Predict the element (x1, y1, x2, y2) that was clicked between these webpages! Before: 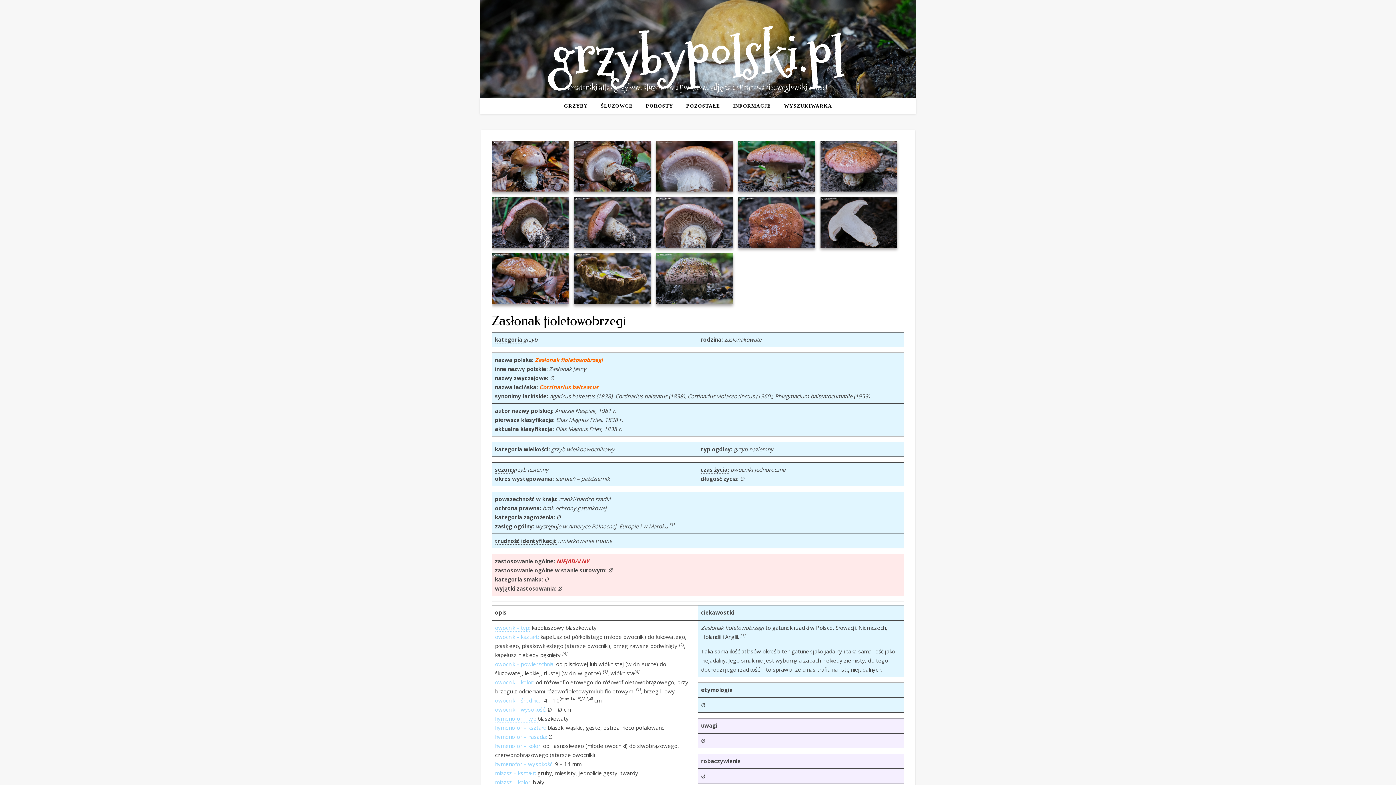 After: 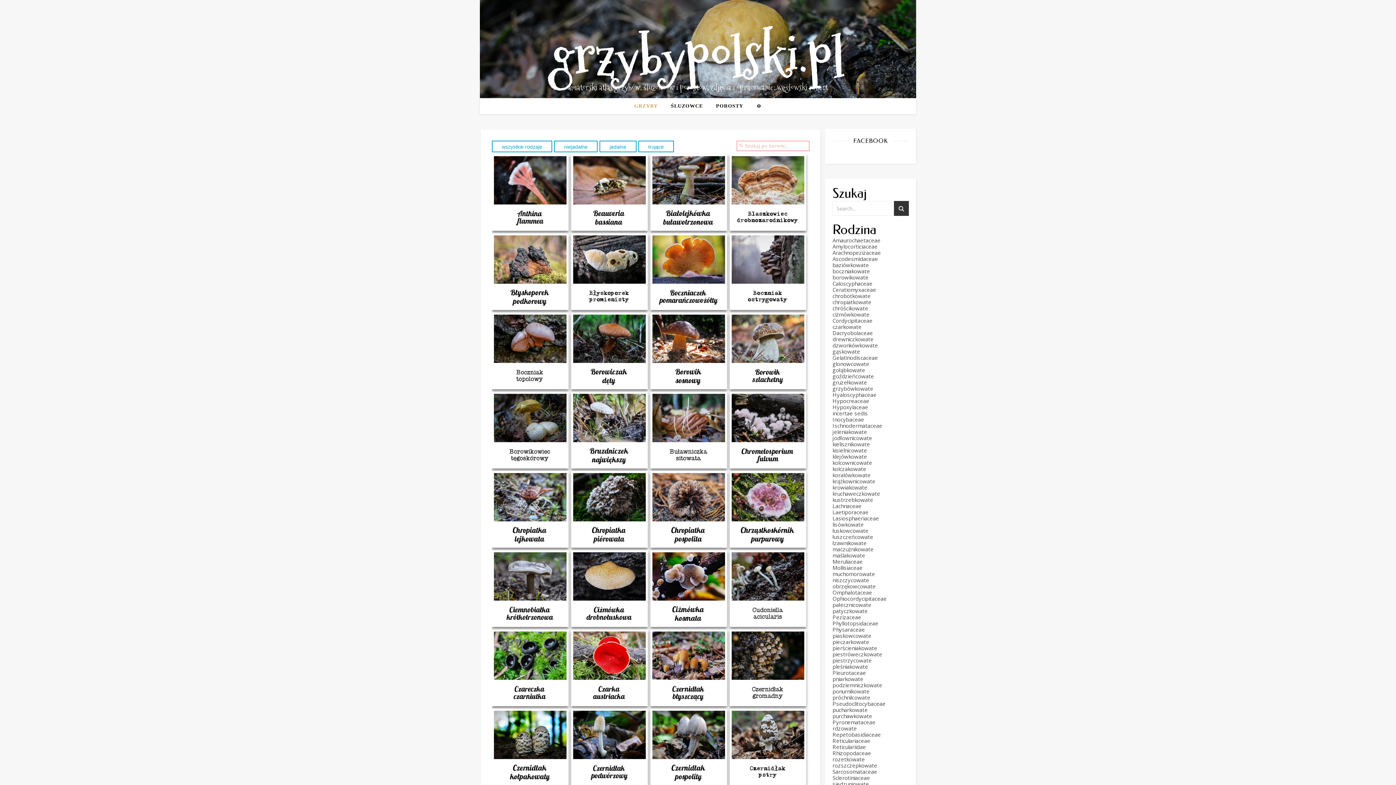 Action: bbox: (480, 0, 916, 98)